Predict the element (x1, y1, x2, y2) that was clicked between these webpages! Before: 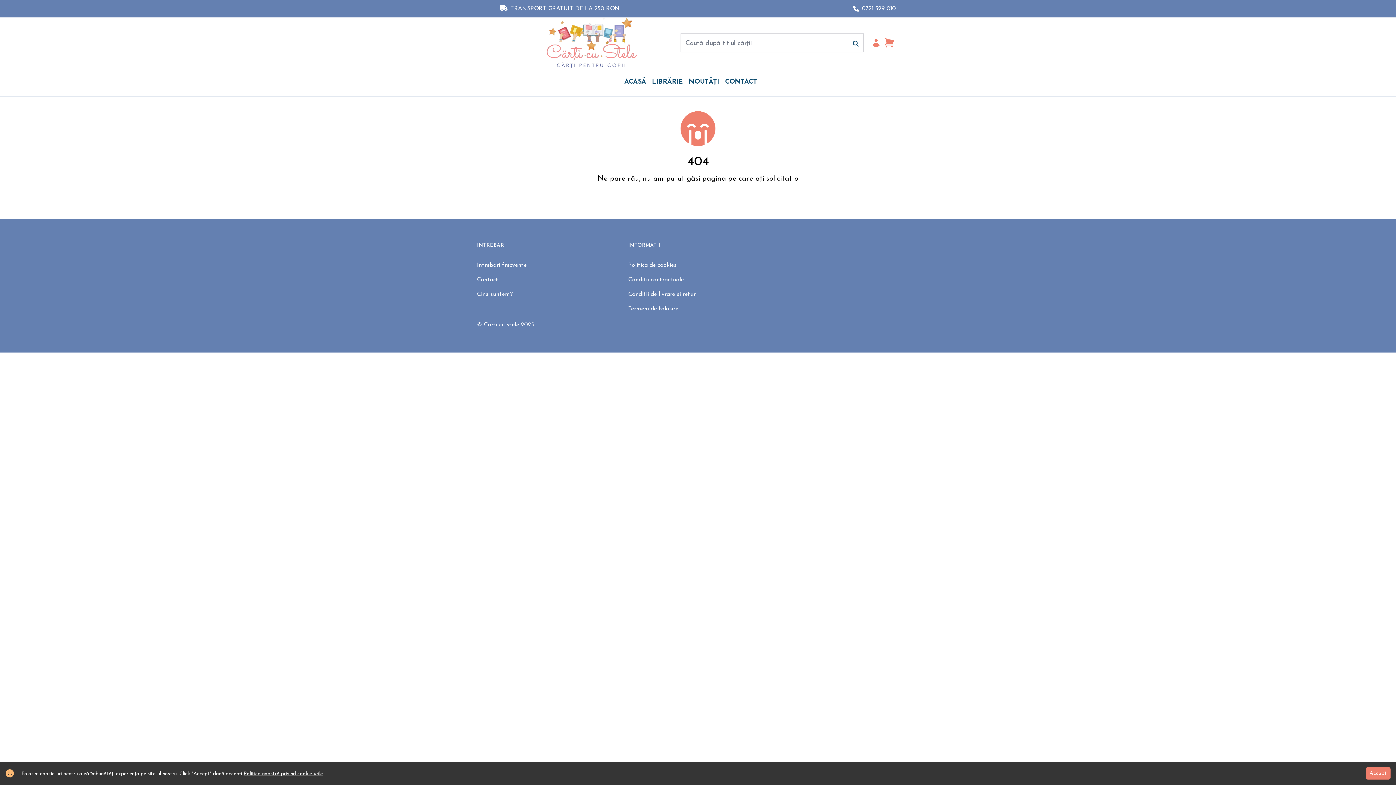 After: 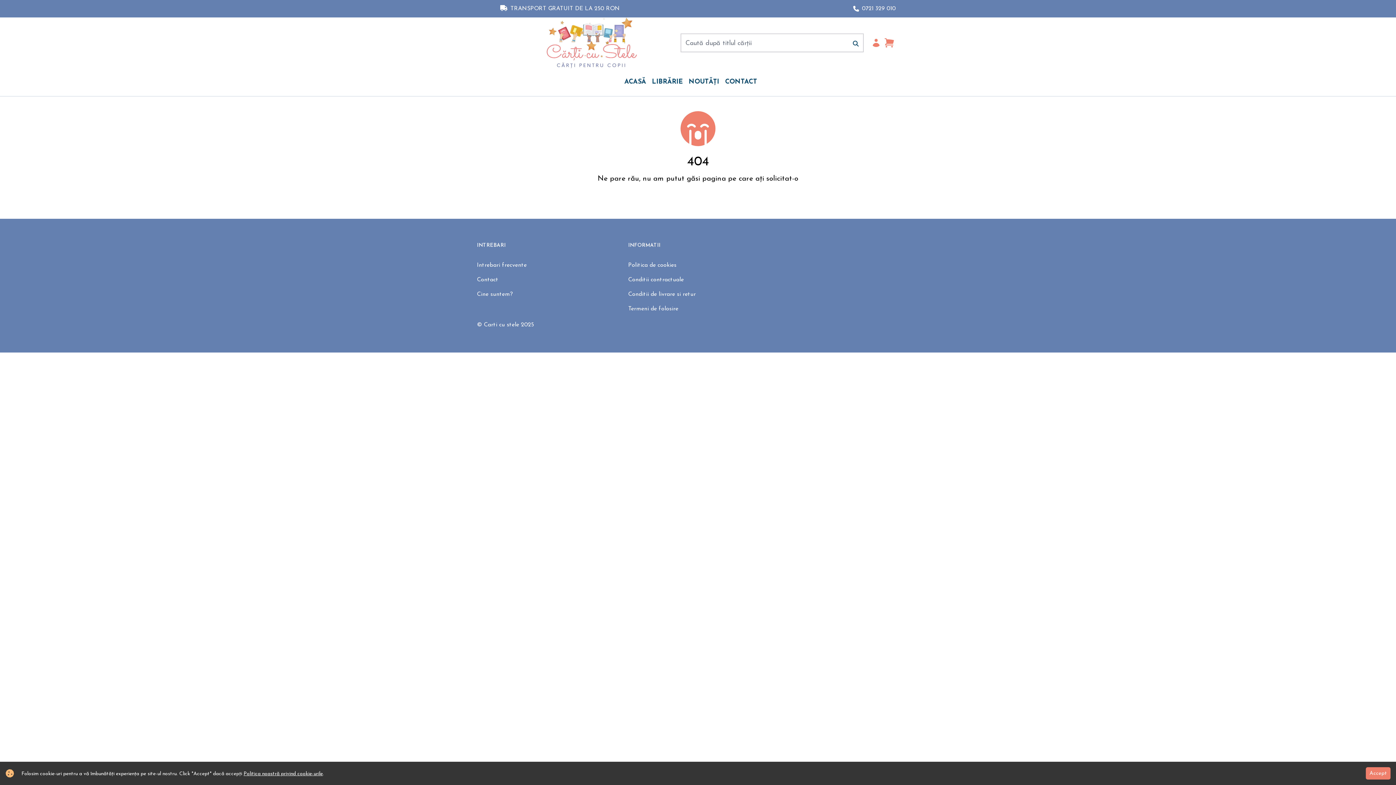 Action: label: Conditii de livrare si retur bbox: (628, 291, 696, 297)